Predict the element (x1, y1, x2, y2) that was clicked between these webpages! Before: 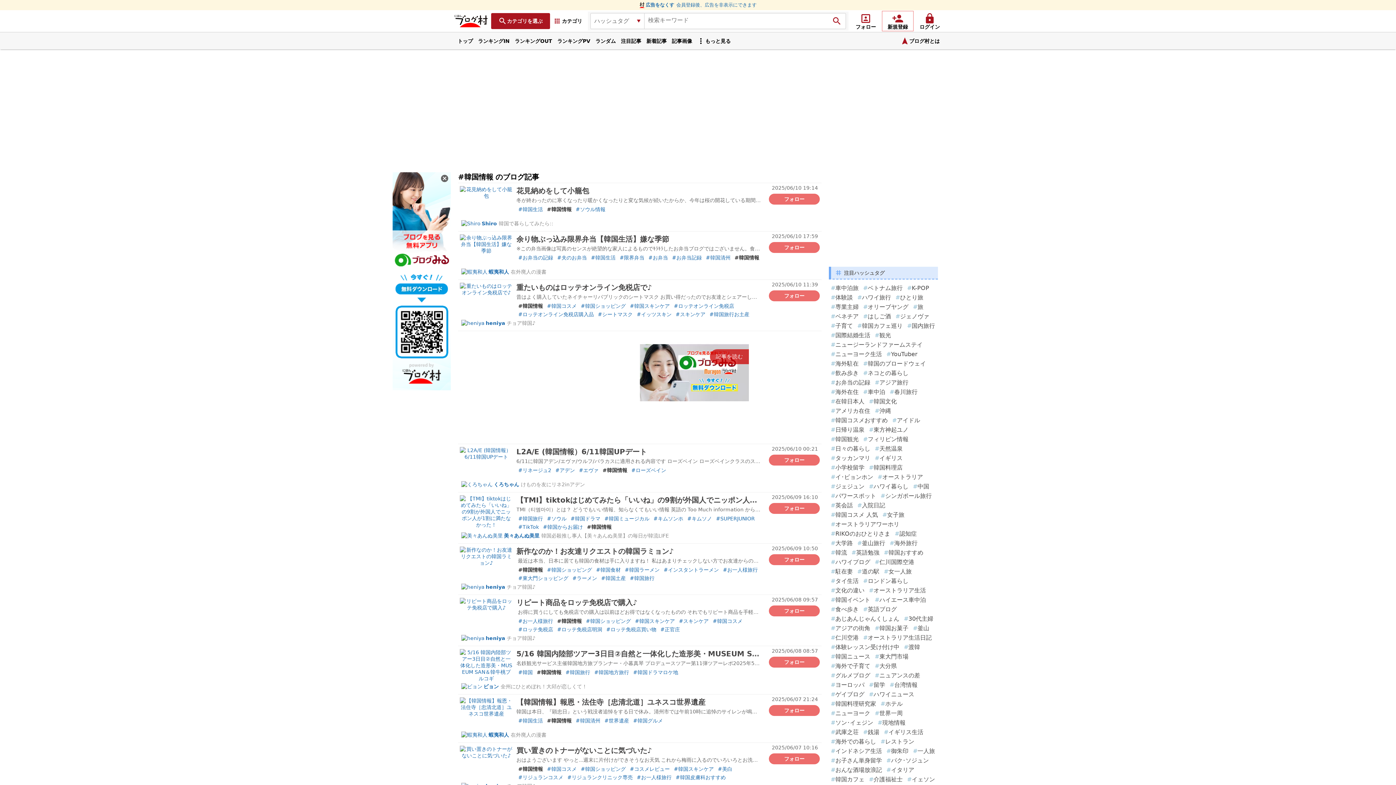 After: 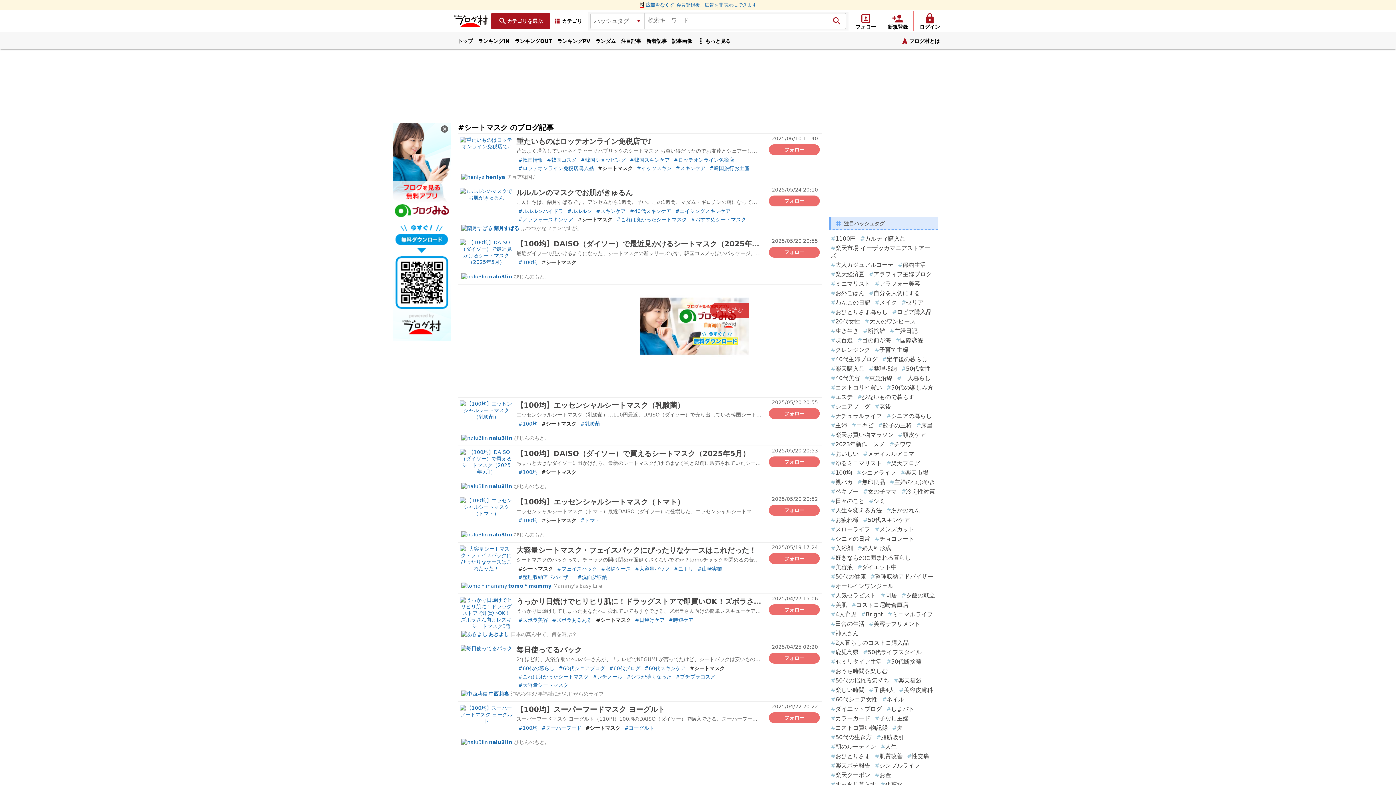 Action: bbox: (596, 310, 634, 318) label: #シートマスク